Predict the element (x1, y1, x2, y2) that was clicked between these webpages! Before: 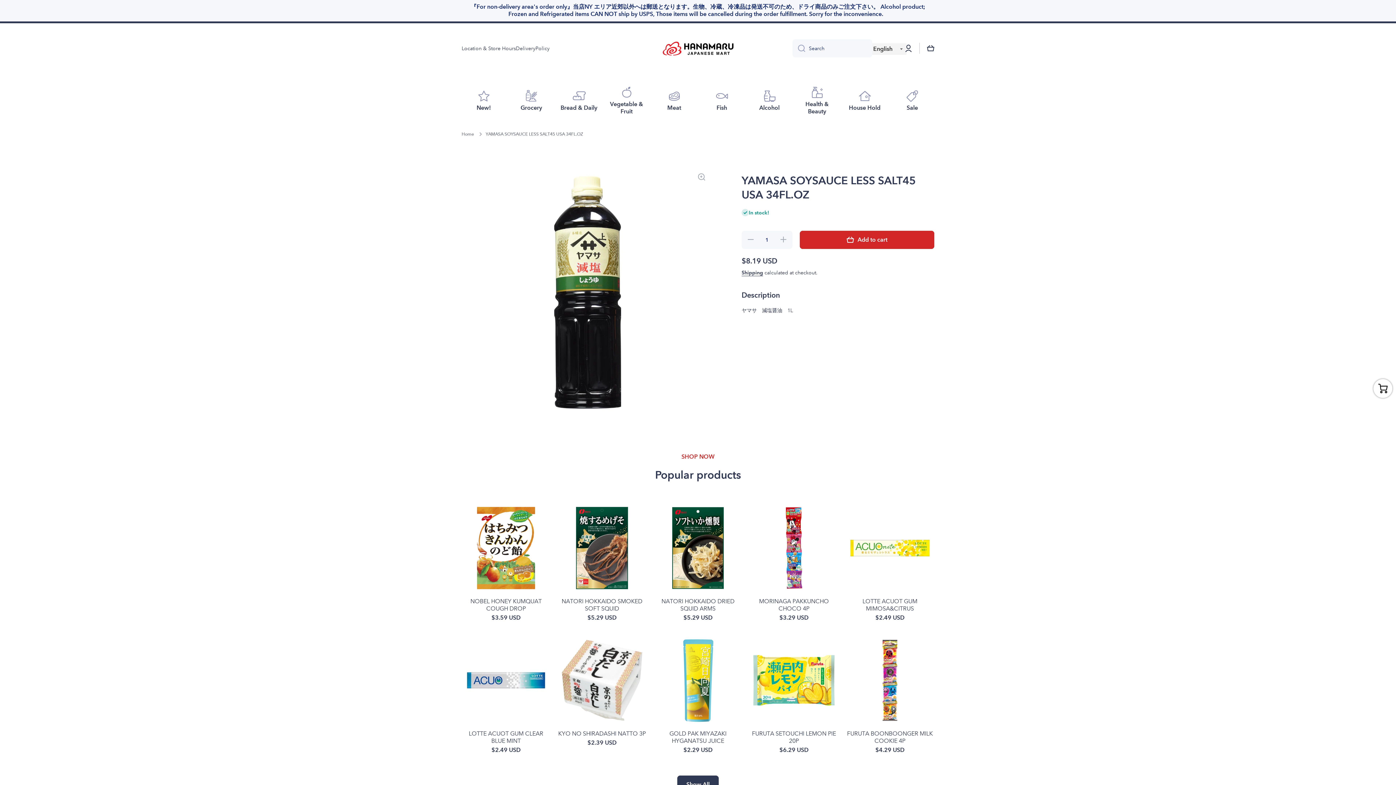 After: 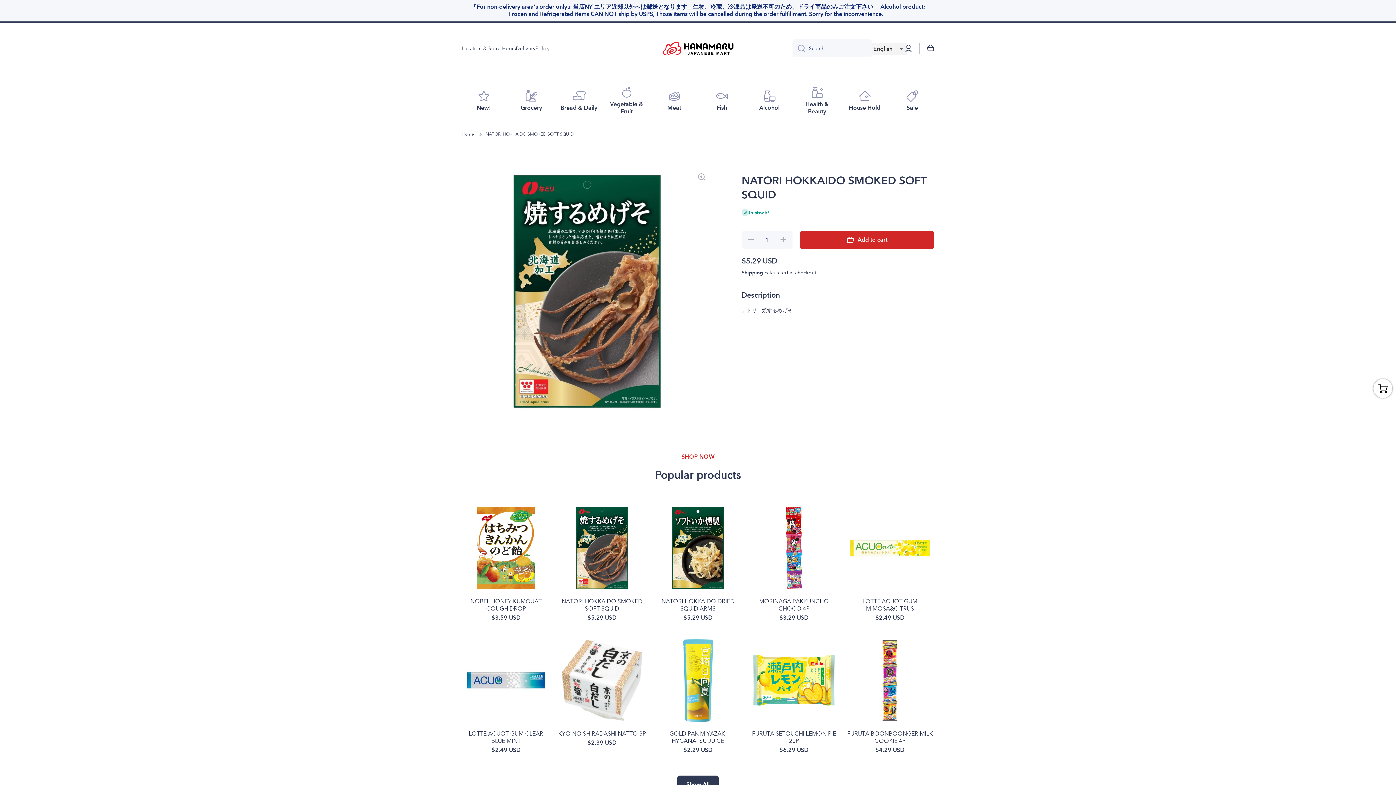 Action: bbox: (557, 503, 646, 592)